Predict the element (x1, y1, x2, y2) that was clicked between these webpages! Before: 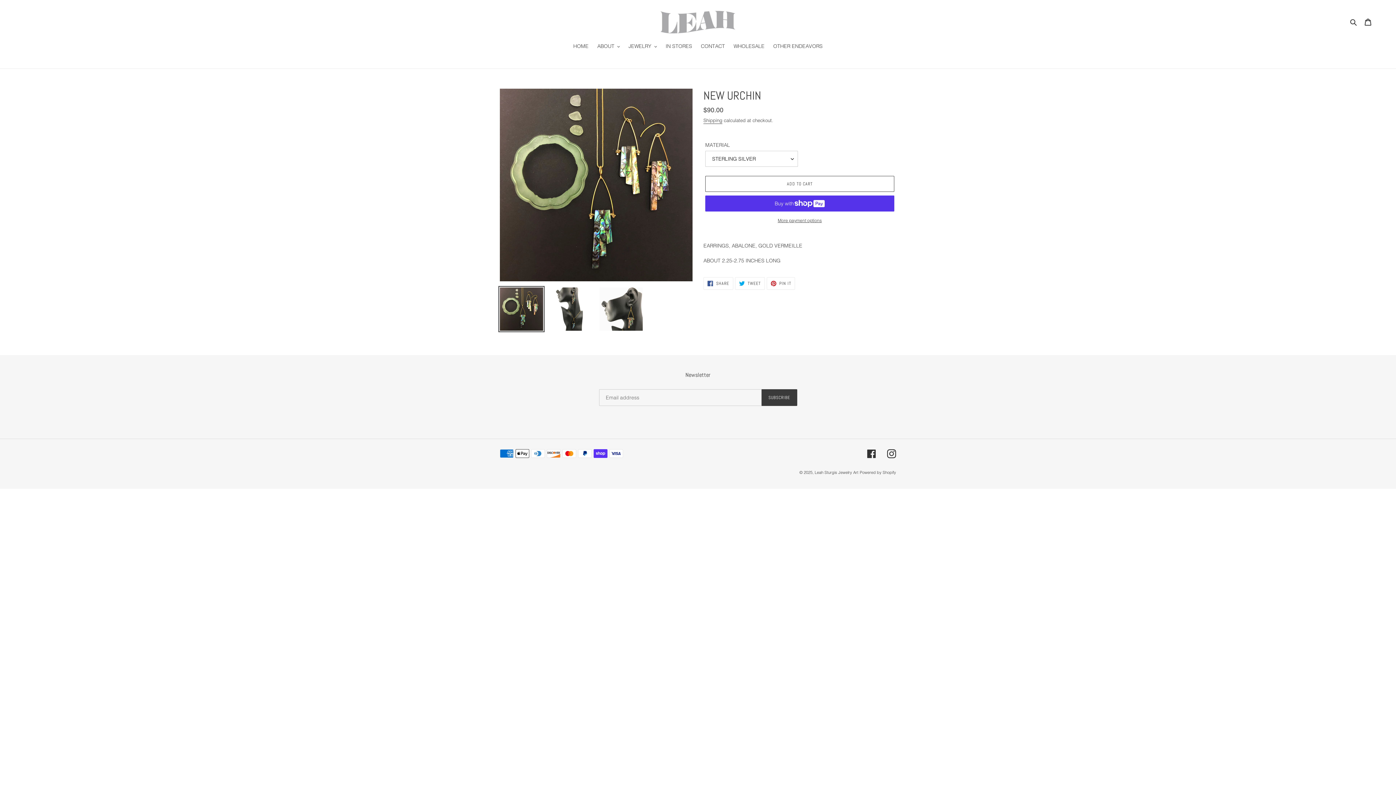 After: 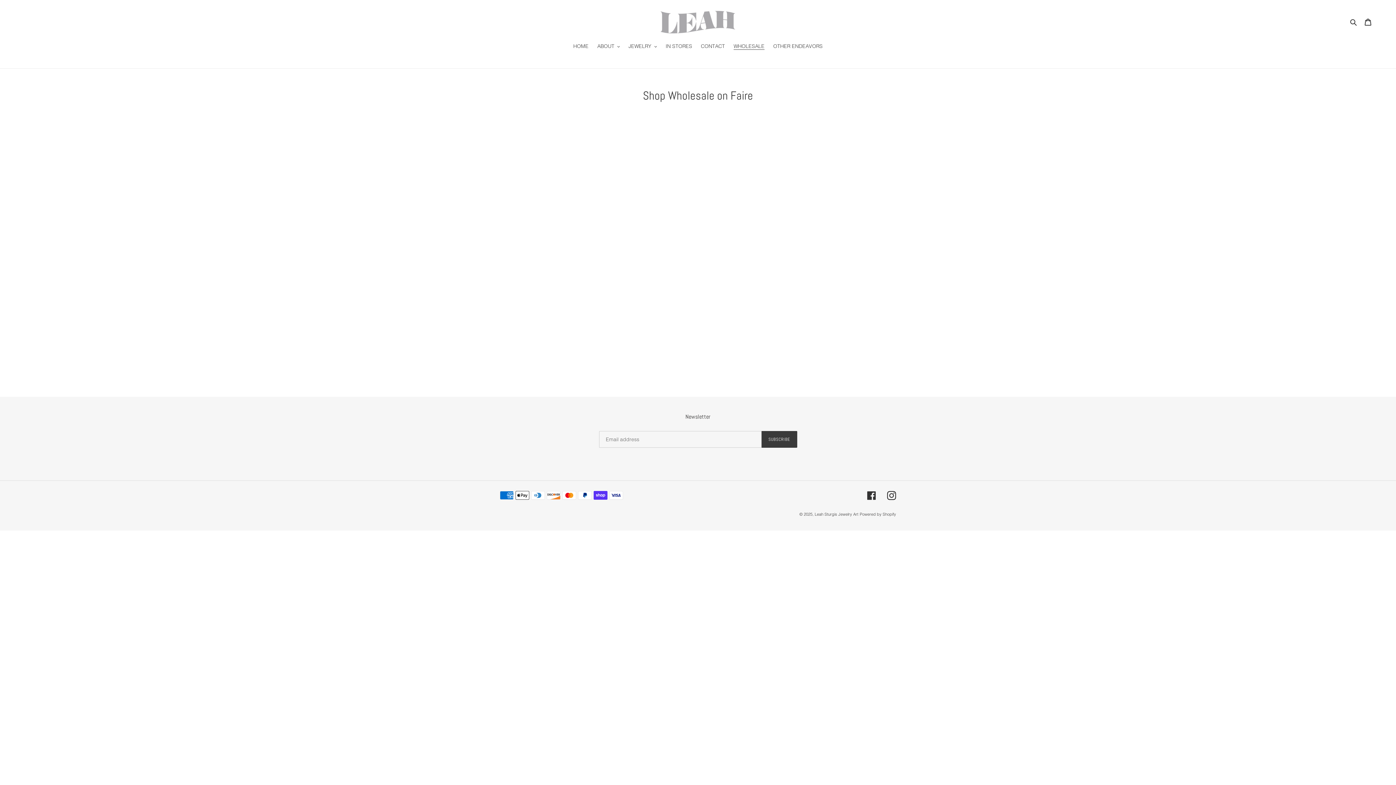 Action: label: WHOLESALE bbox: (730, 42, 768, 51)